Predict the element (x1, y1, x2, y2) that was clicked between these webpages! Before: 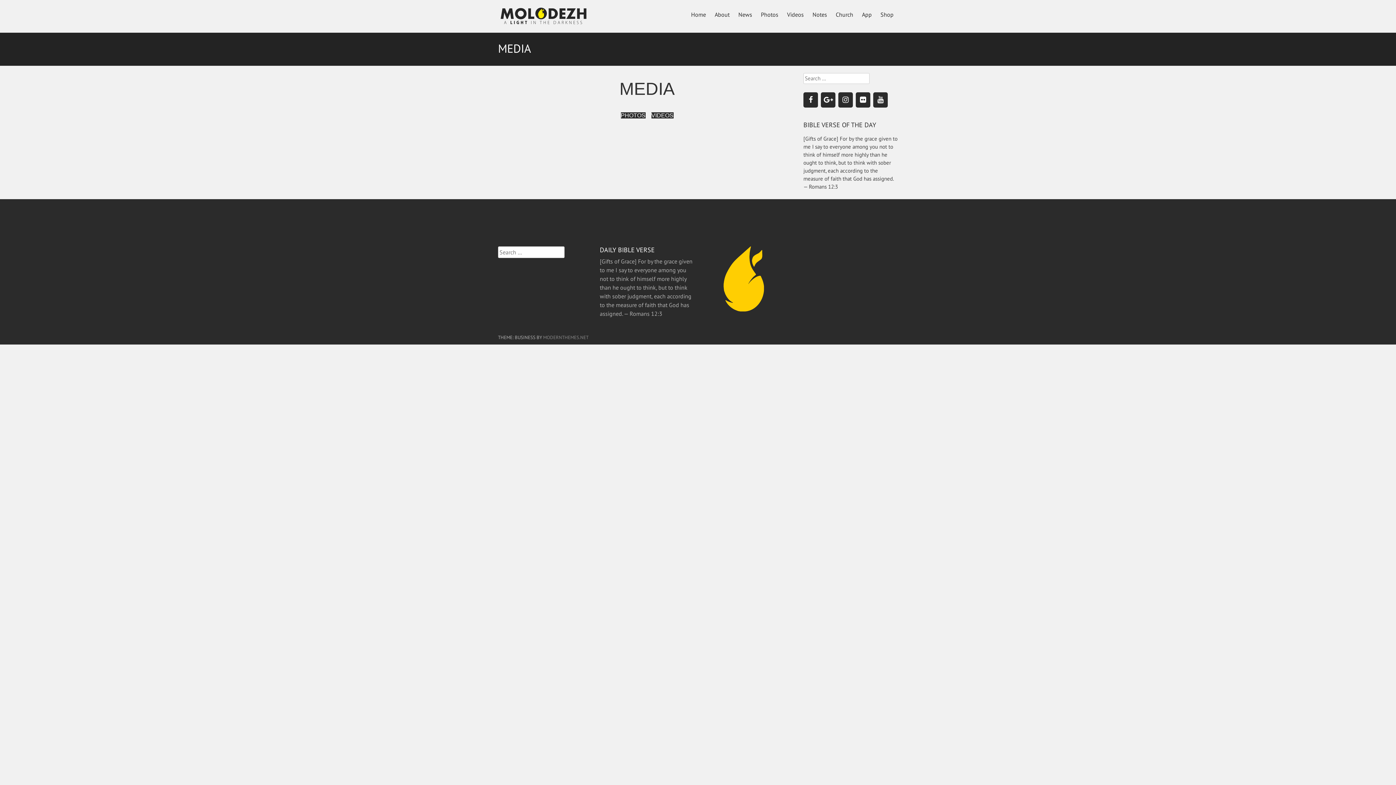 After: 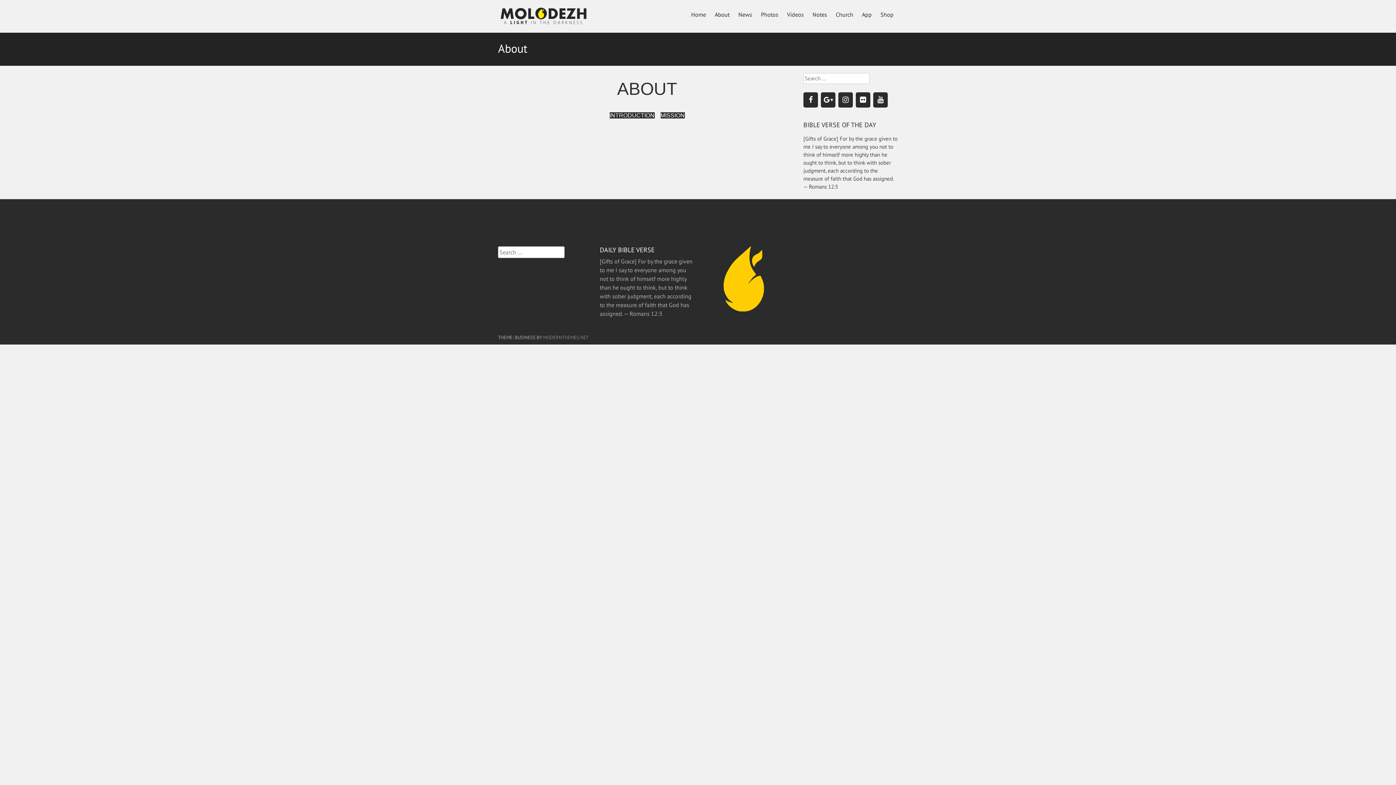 Action: label: About bbox: (710, 7, 734, 29)